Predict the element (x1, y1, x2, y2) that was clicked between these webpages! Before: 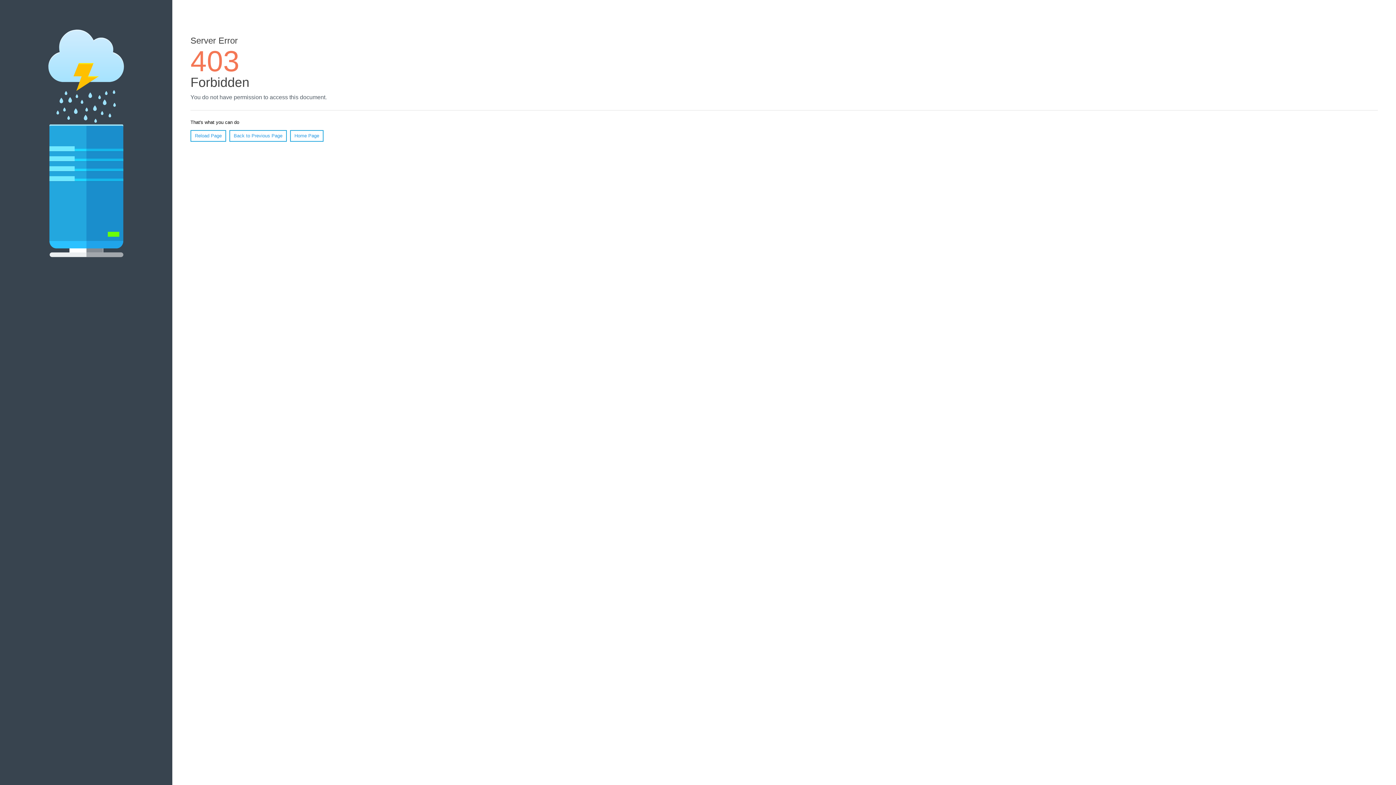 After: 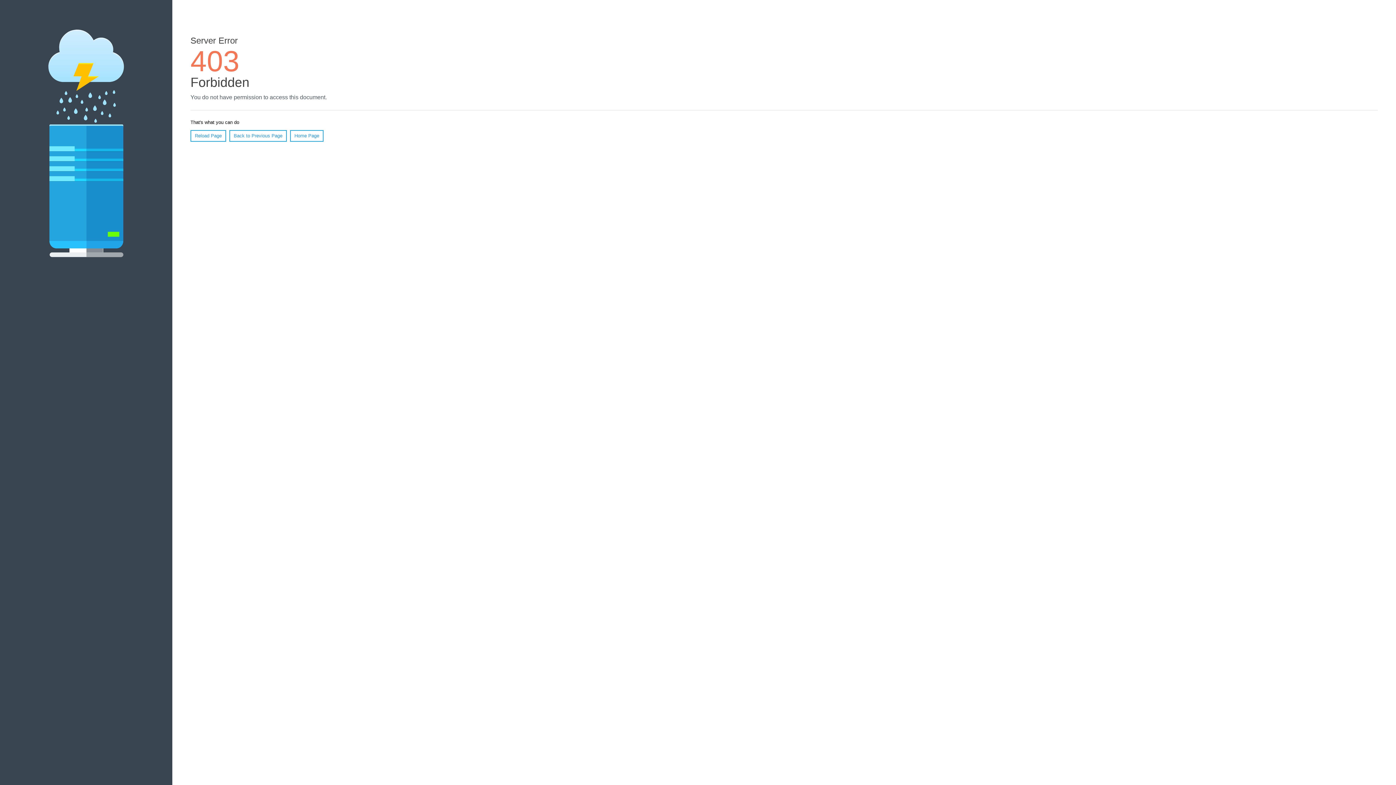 Action: bbox: (190, 130, 226, 141) label: Reload Page